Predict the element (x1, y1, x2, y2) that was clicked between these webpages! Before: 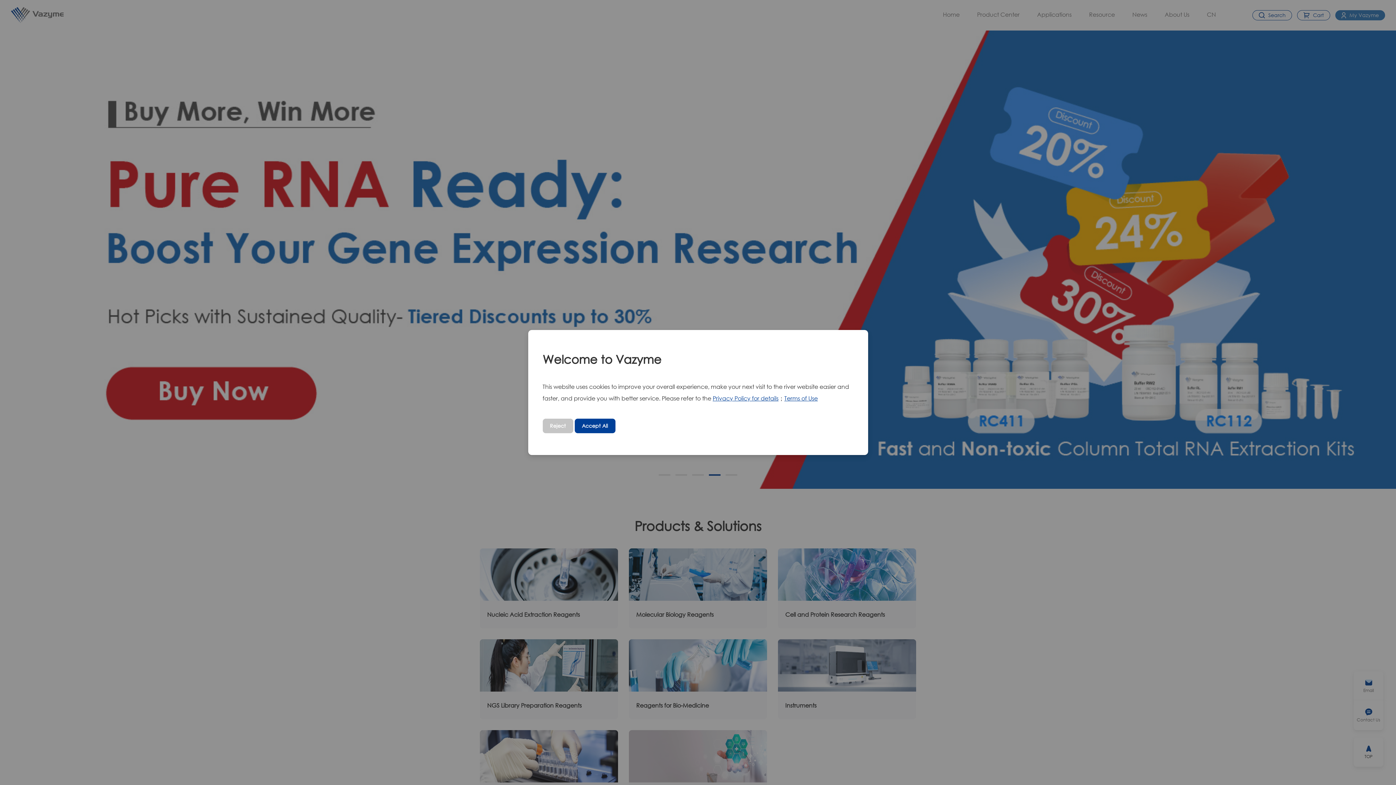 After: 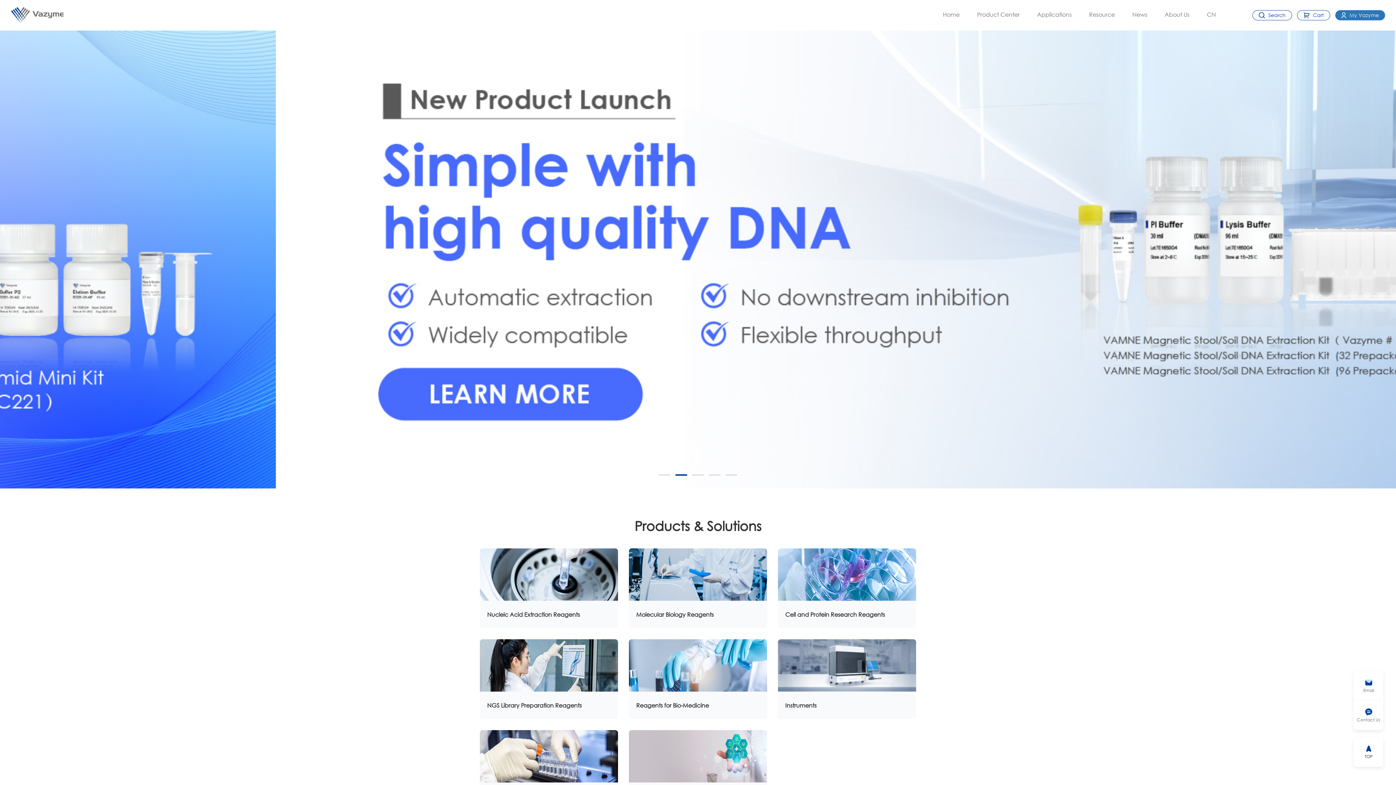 Action: bbox: (574, 418, 615, 433) label: Accept All